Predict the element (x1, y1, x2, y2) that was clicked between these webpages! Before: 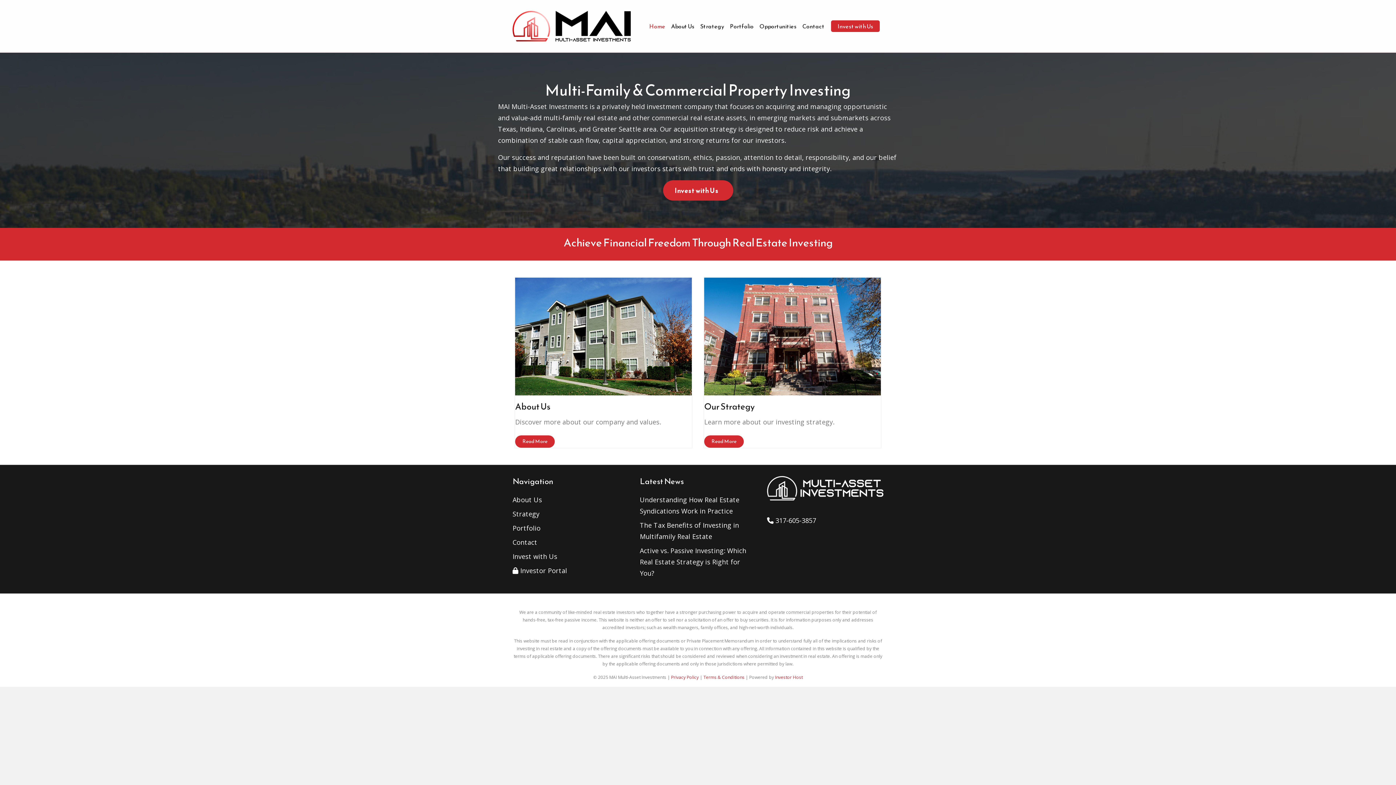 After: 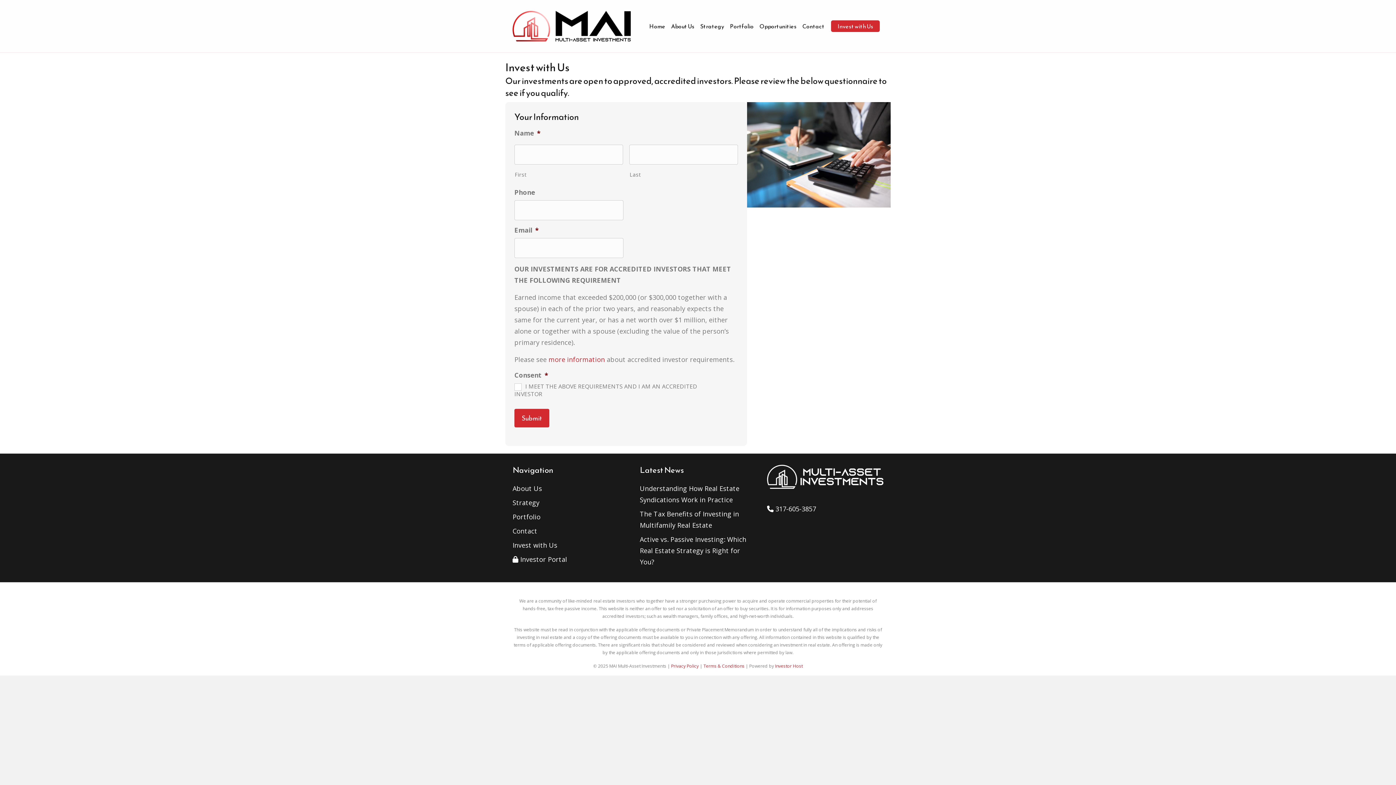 Action: label: Invest with Us bbox: (663, 180, 733, 200)